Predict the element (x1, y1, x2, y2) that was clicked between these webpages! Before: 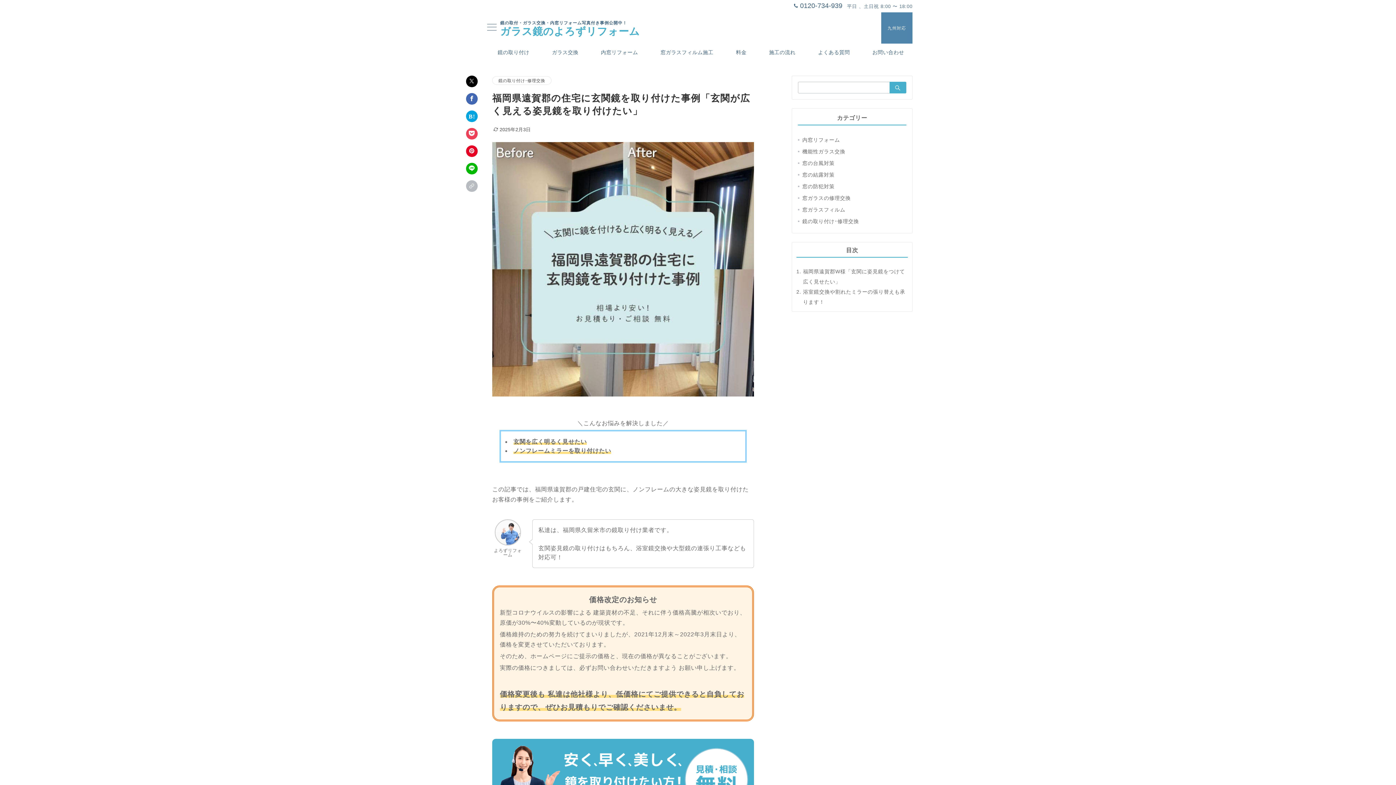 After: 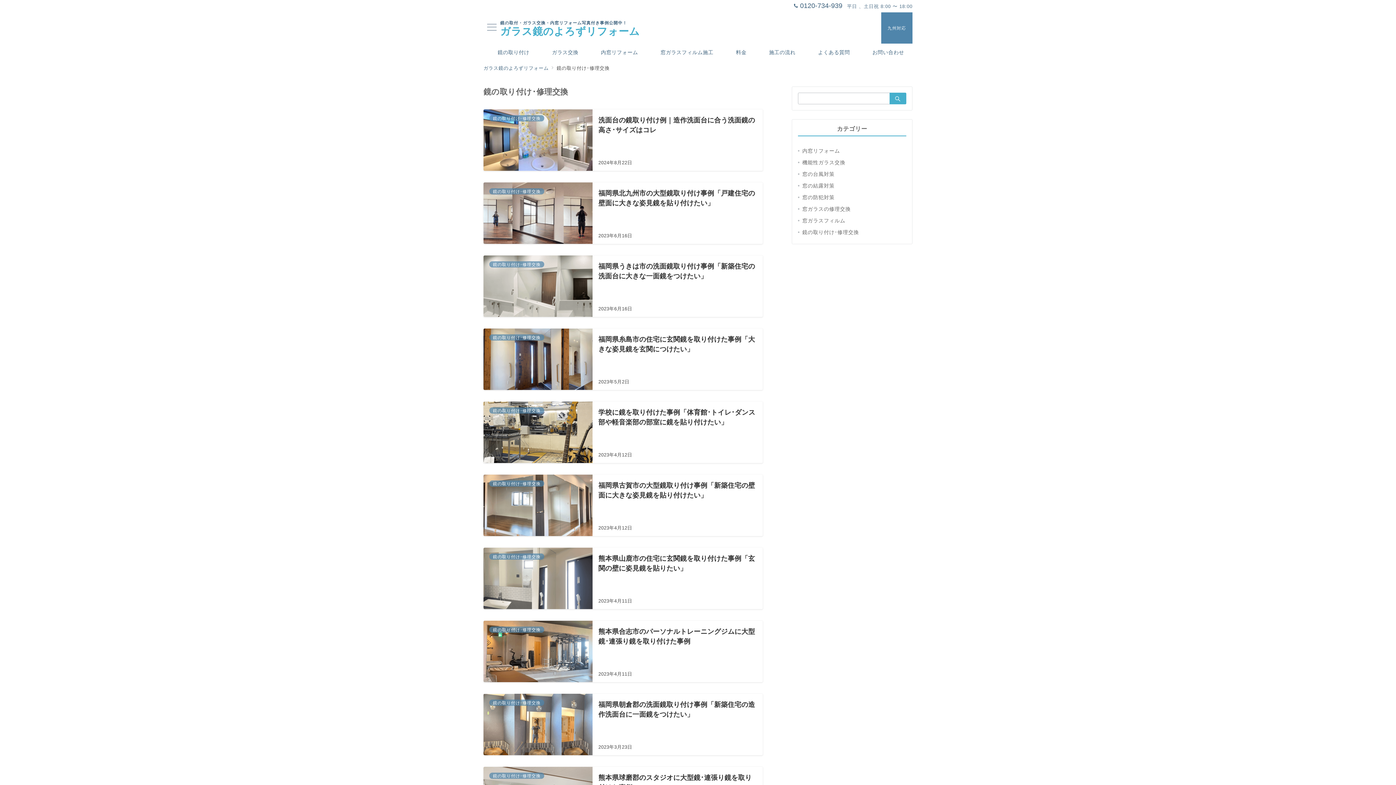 Action: bbox: (802, 215, 906, 227) label: 鏡の取り付け･修理交換